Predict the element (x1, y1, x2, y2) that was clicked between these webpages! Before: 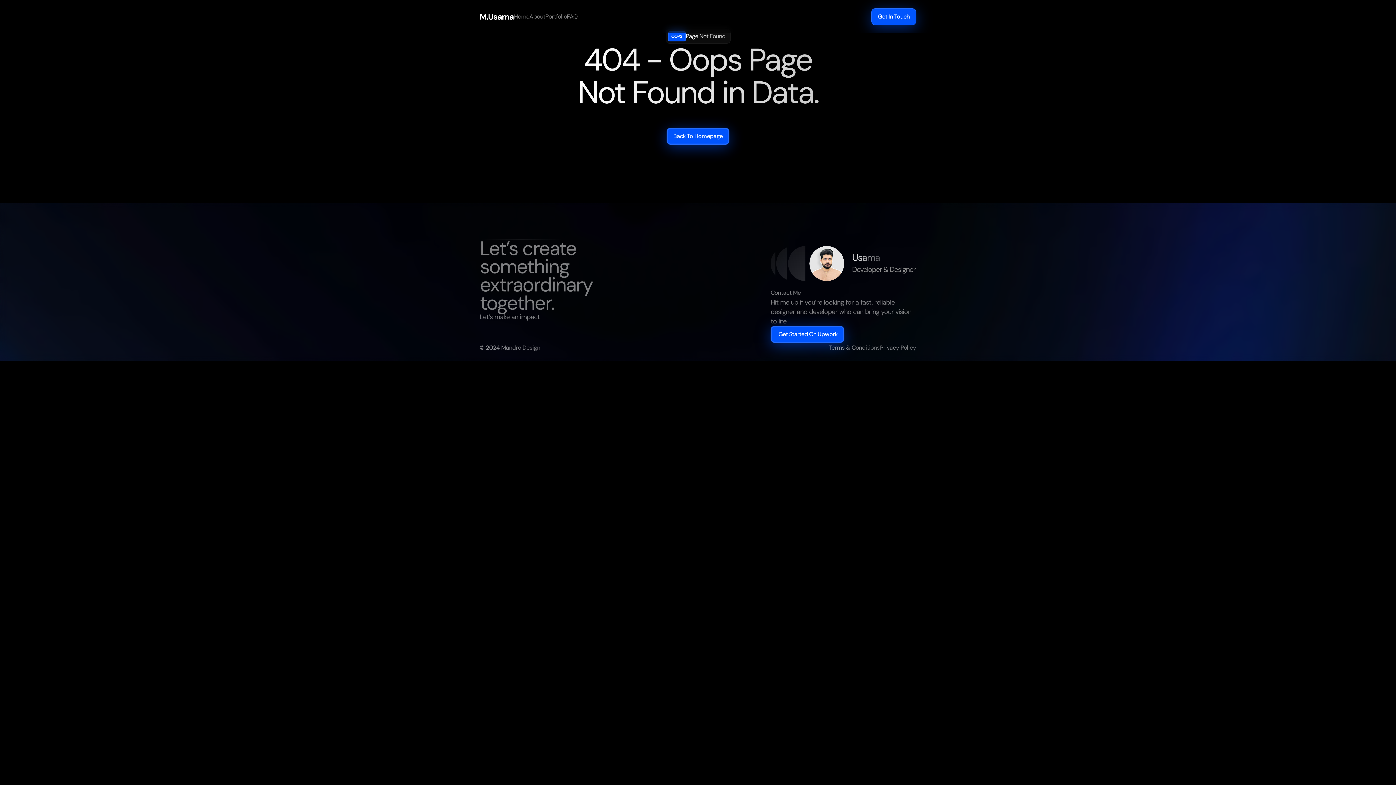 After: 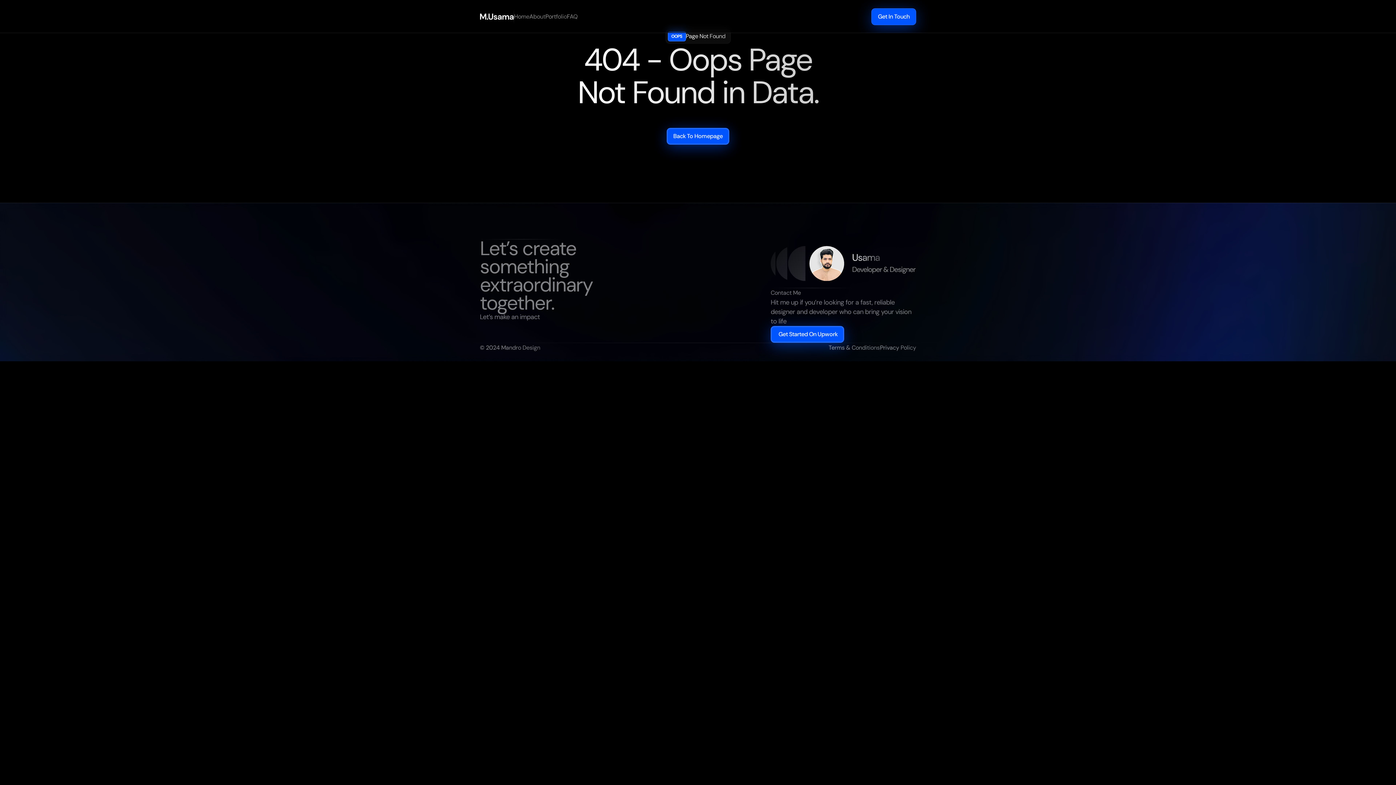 Action: bbox: (480, 12, 513, 21)